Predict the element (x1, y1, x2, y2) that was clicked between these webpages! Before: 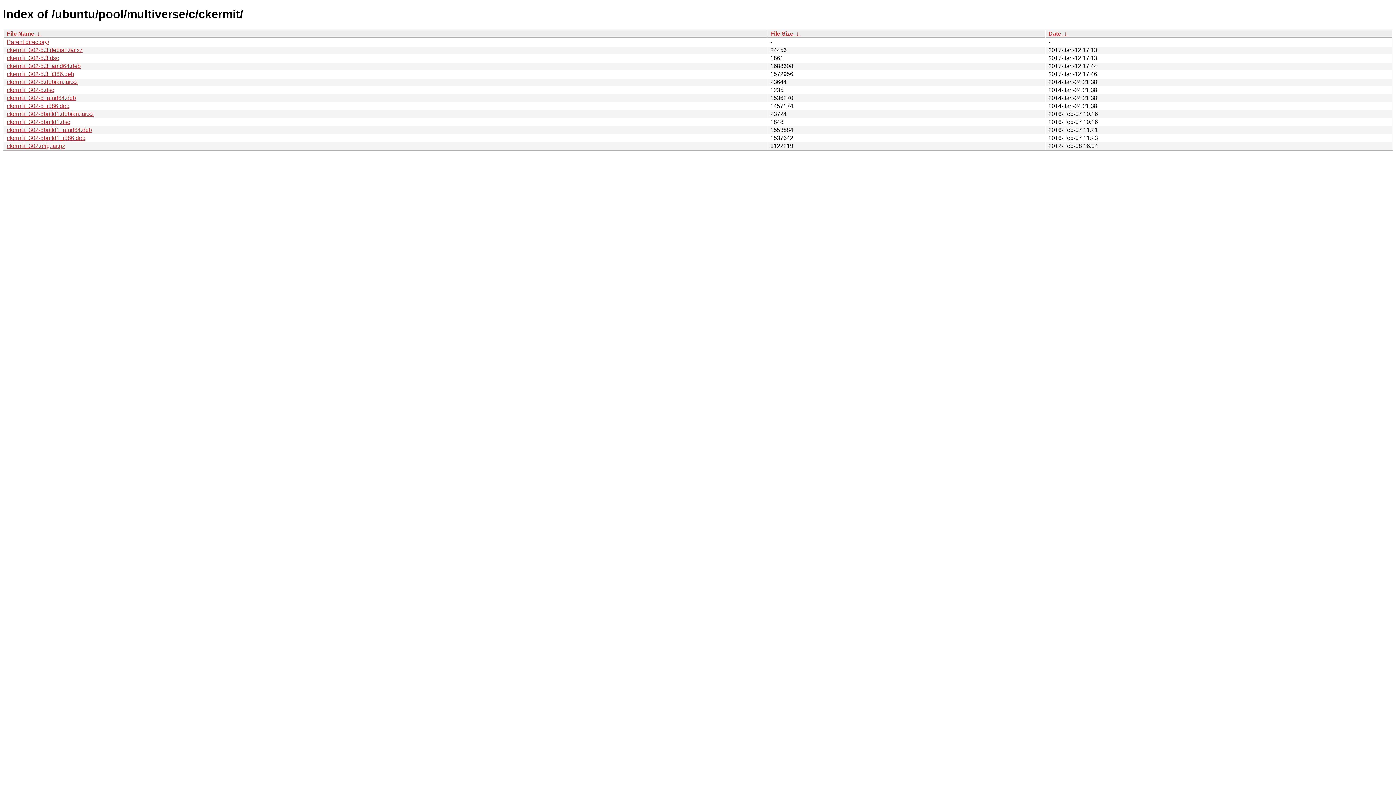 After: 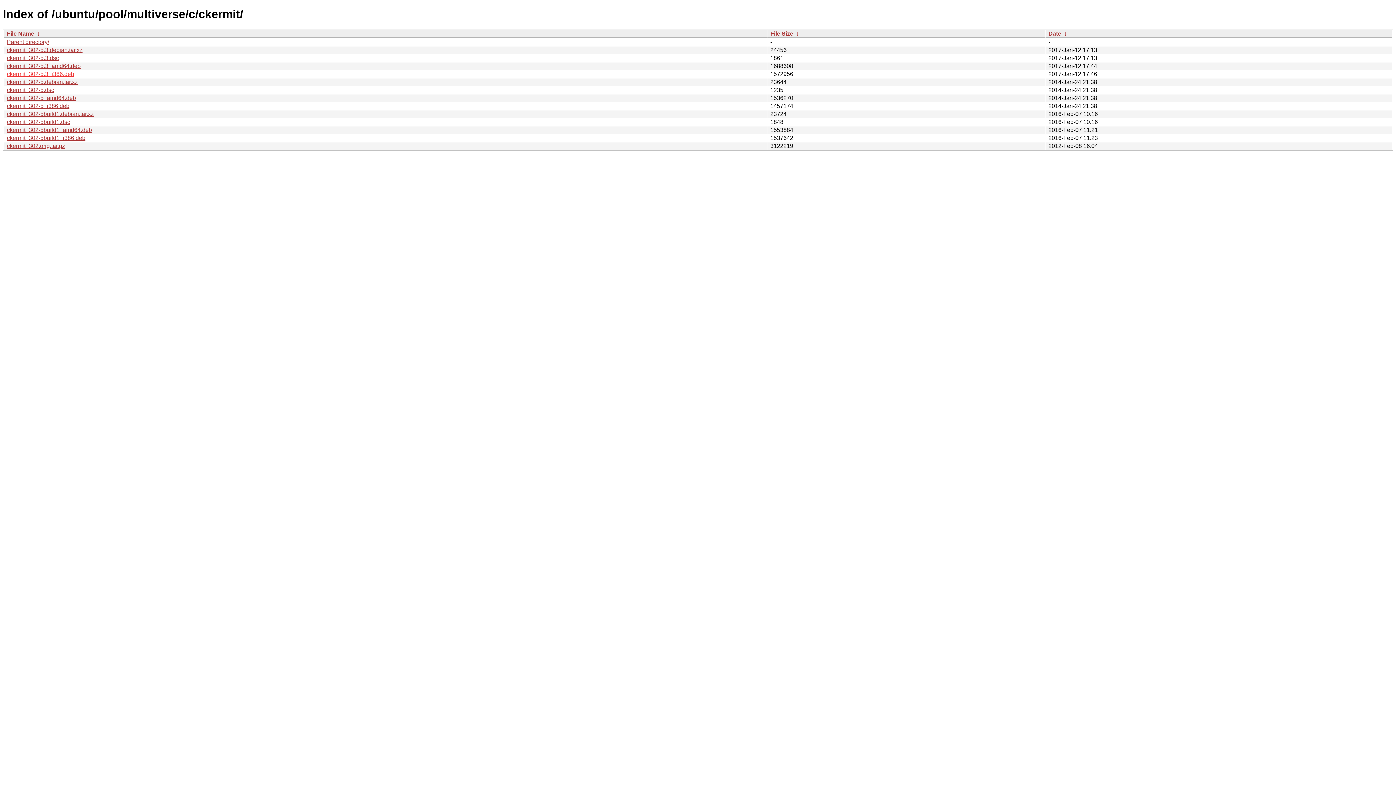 Action: label: ckermit_302-5.3_i386.deb bbox: (6, 70, 74, 77)